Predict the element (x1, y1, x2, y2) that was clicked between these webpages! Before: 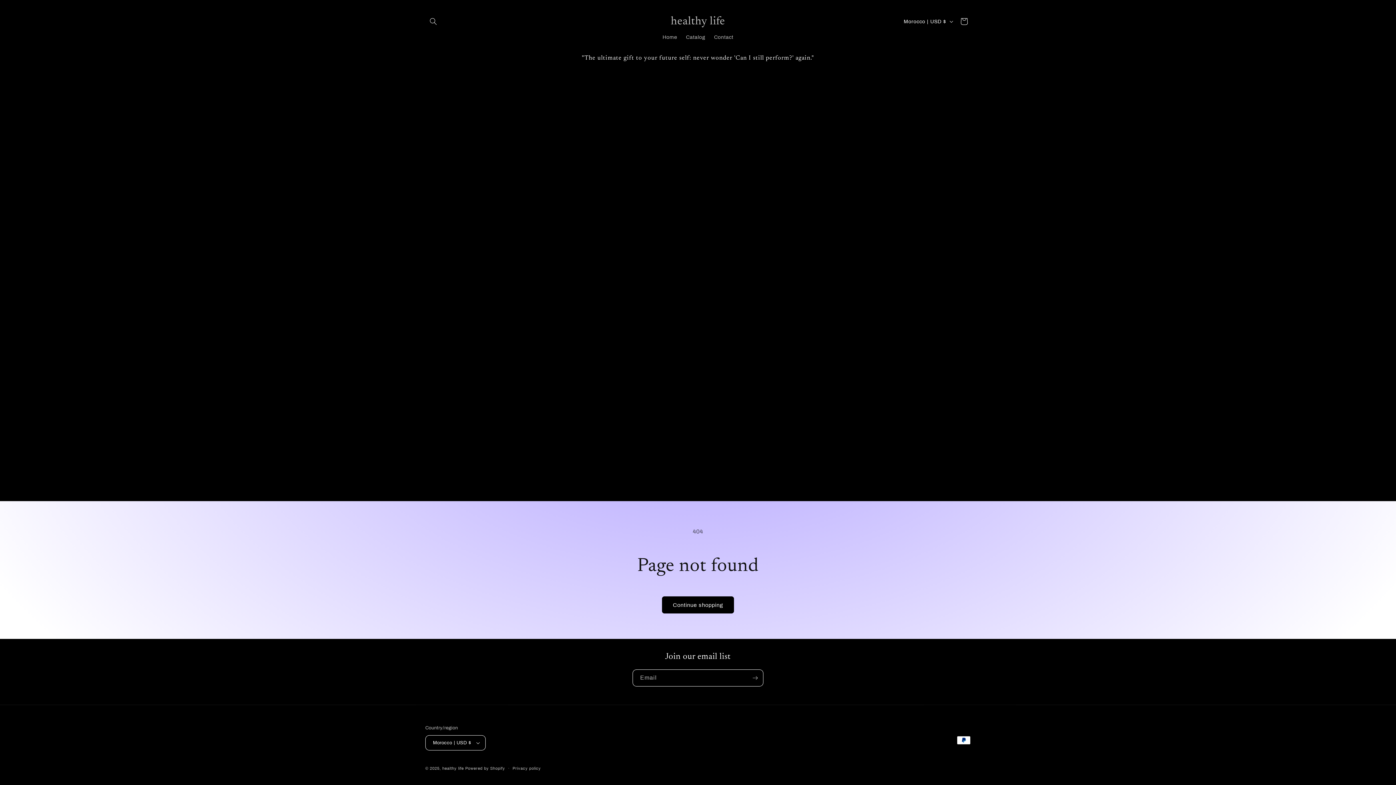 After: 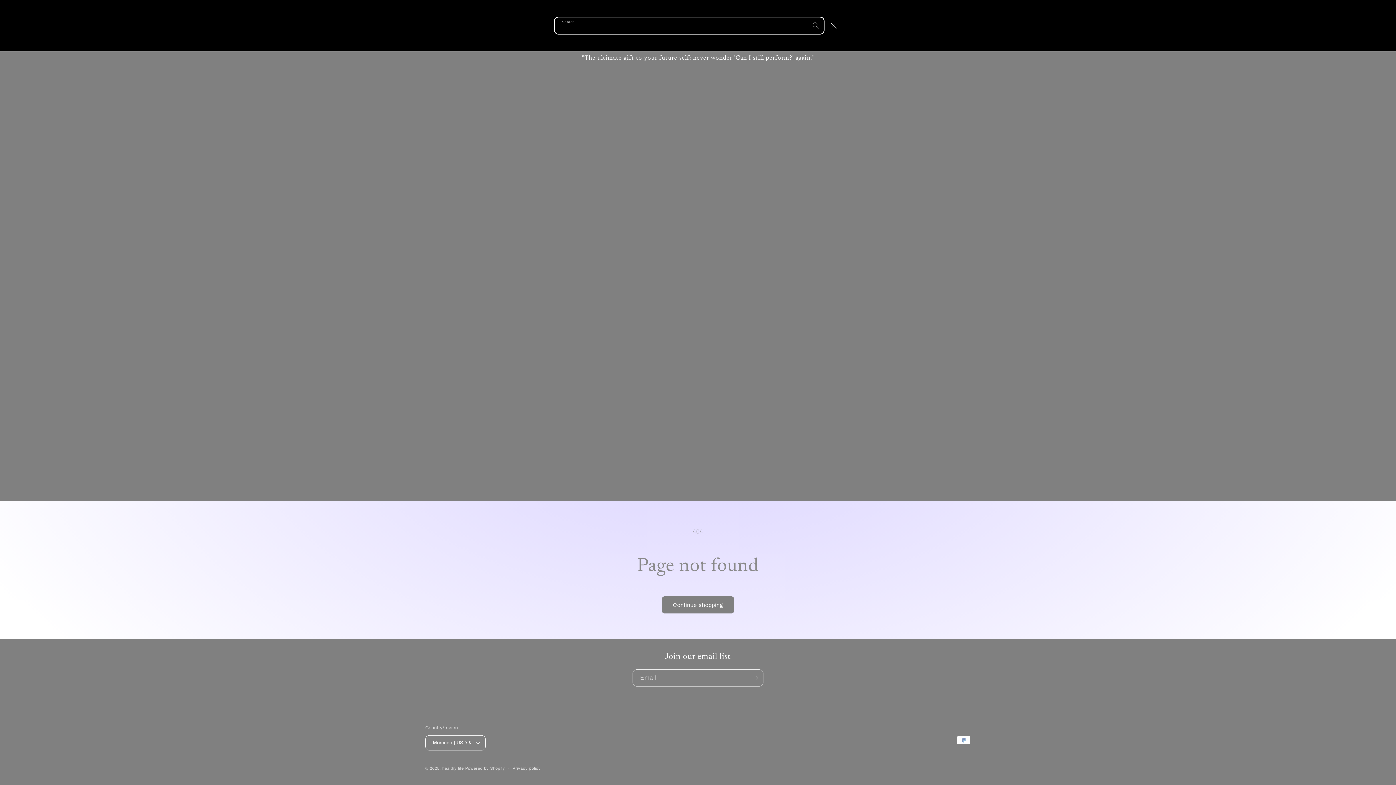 Action: label: Search bbox: (425, 13, 441, 29)